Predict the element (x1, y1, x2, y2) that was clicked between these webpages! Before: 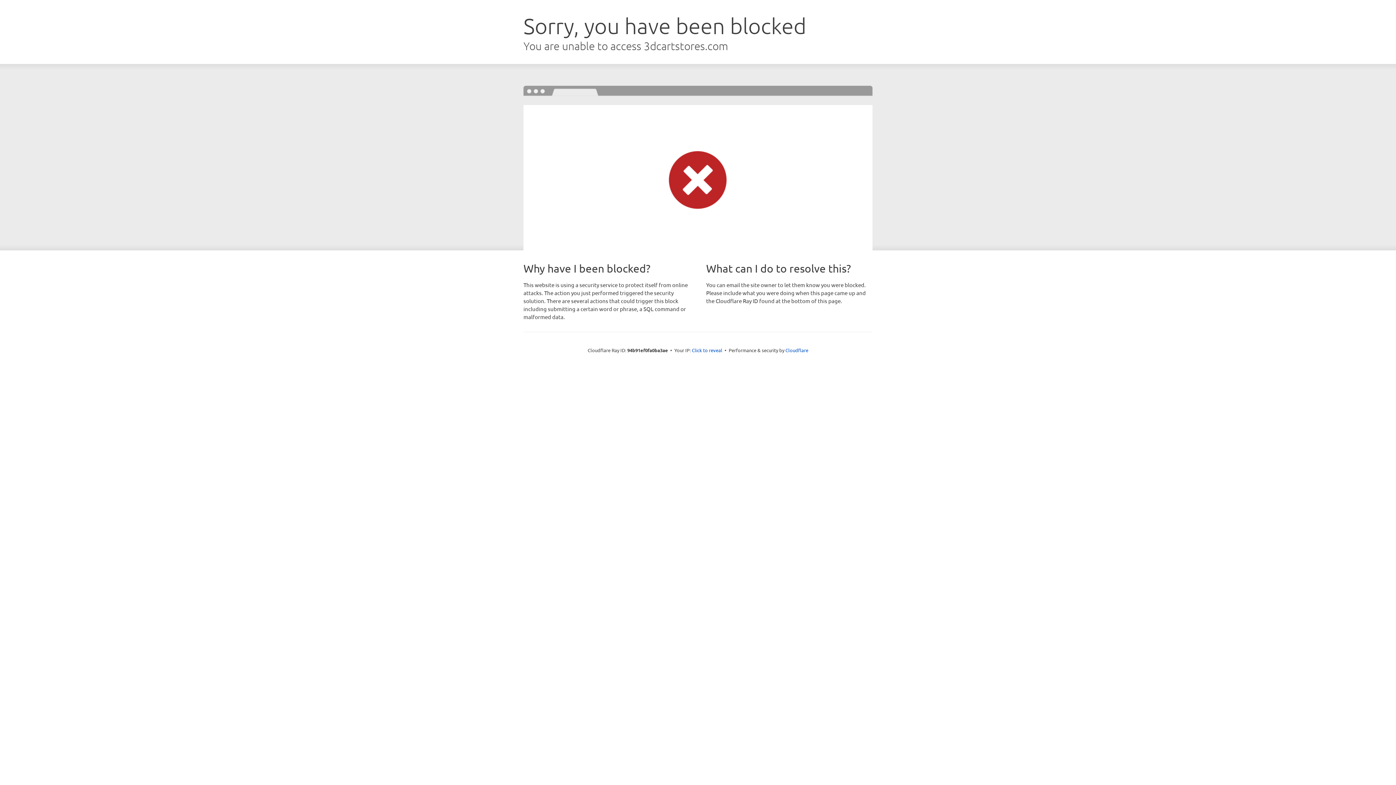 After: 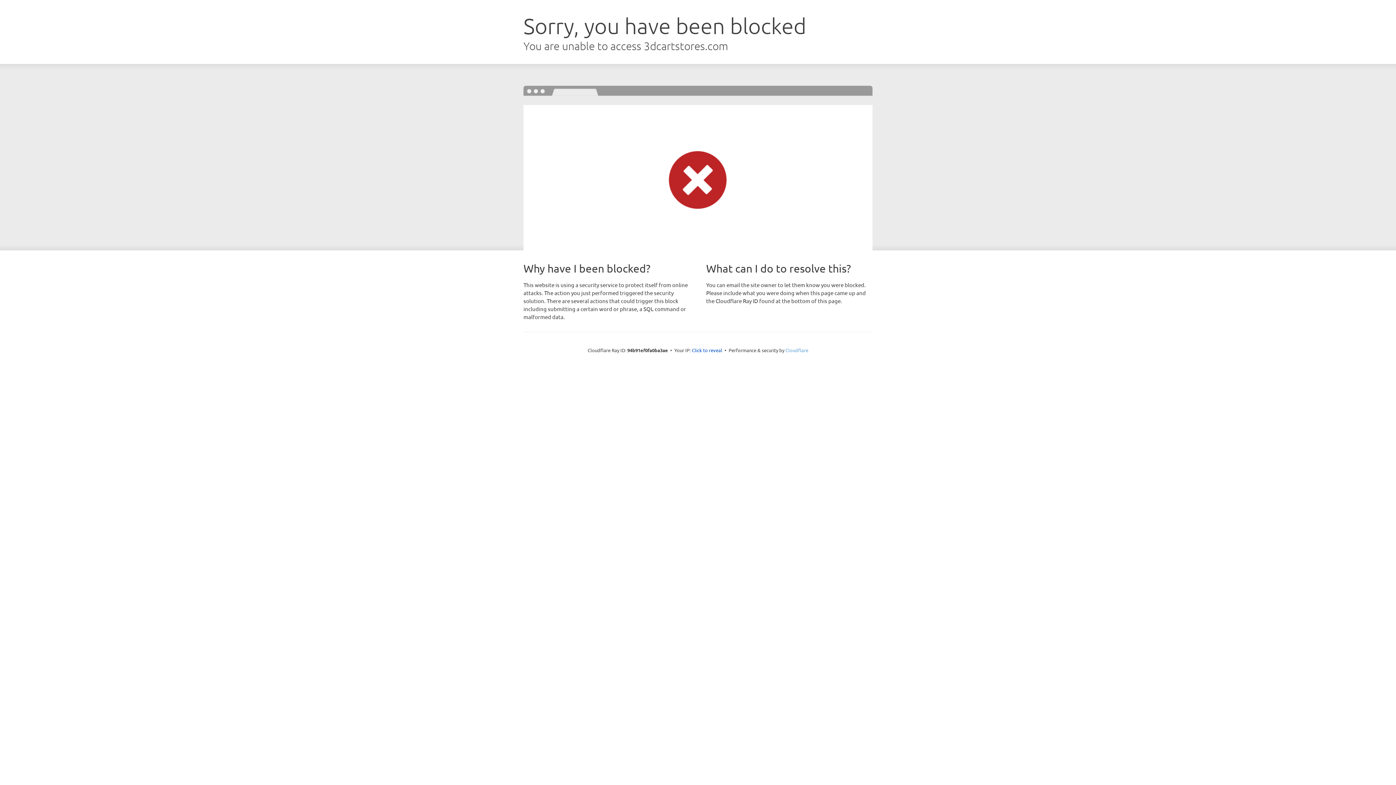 Action: bbox: (785, 347, 808, 353) label: Cloudflare